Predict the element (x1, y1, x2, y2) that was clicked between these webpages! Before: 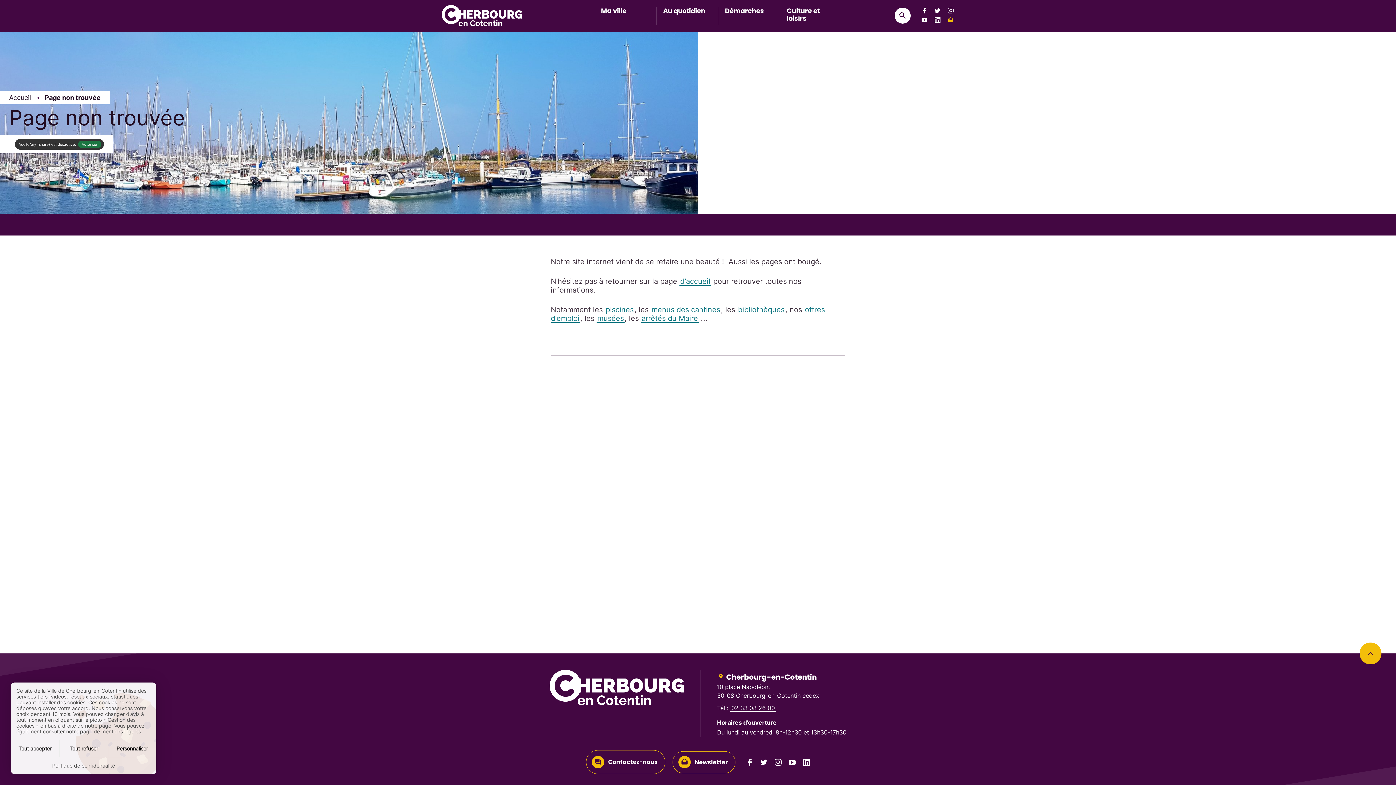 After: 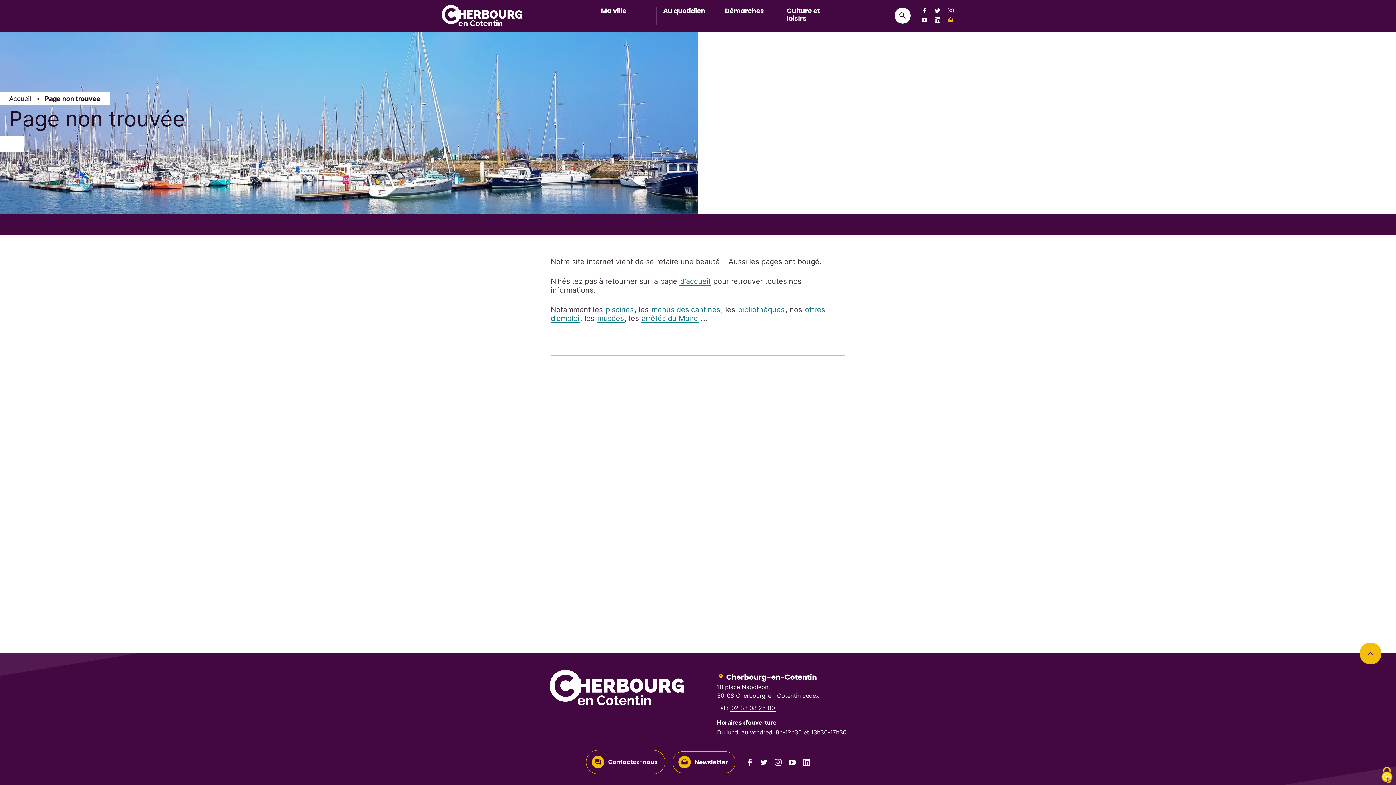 Action: label: Tout accepter bbox: (10, 740, 59, 757)